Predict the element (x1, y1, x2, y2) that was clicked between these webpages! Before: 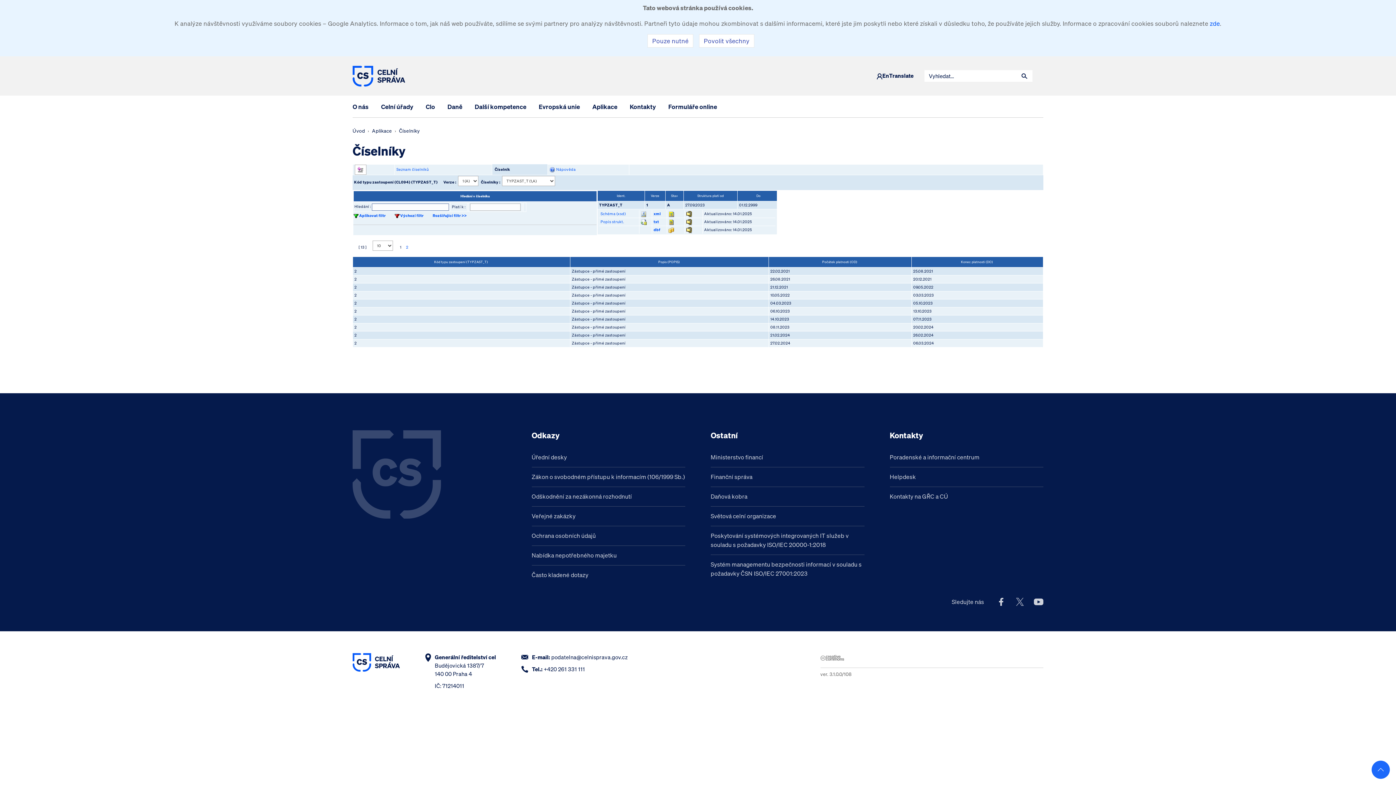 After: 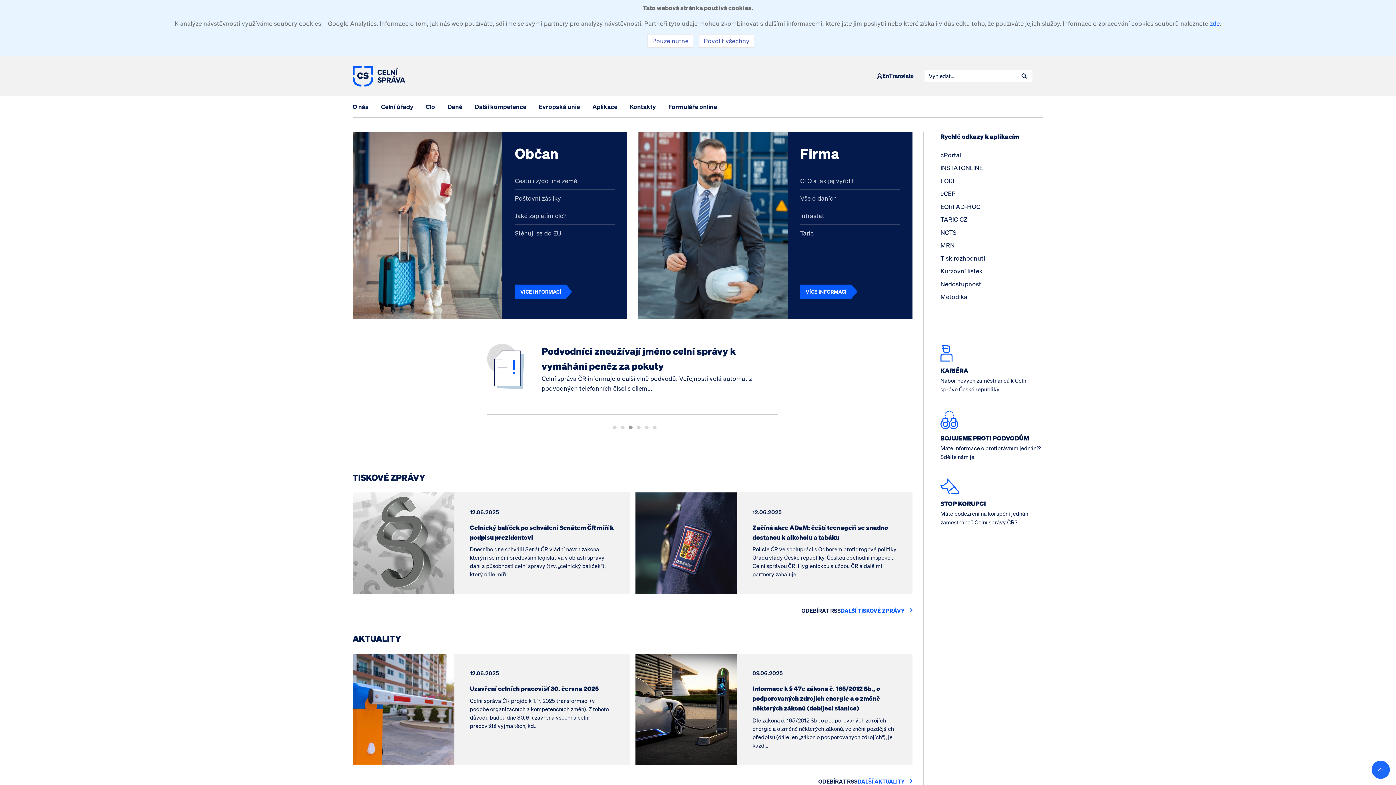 Action: label: Úvod bbox: (352, 127, 365, 134)